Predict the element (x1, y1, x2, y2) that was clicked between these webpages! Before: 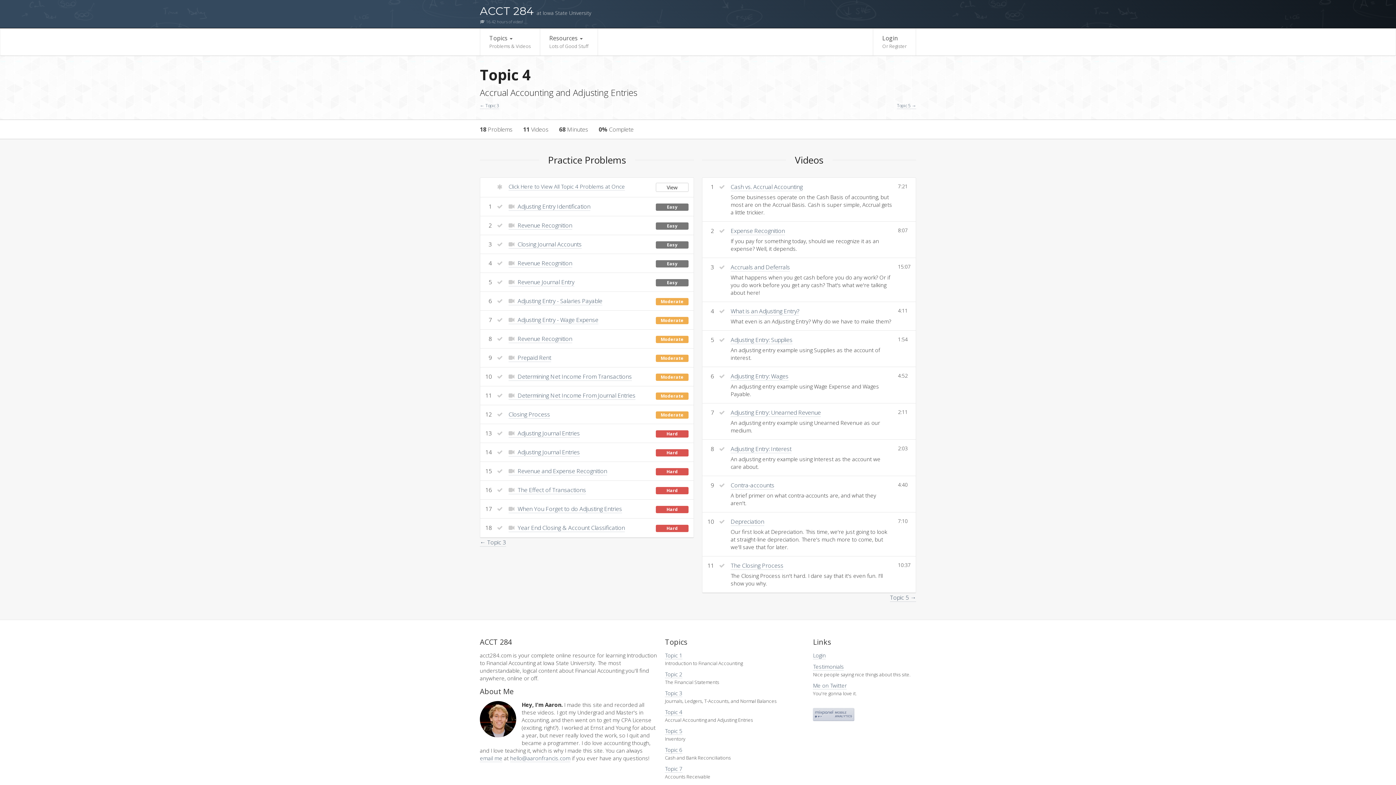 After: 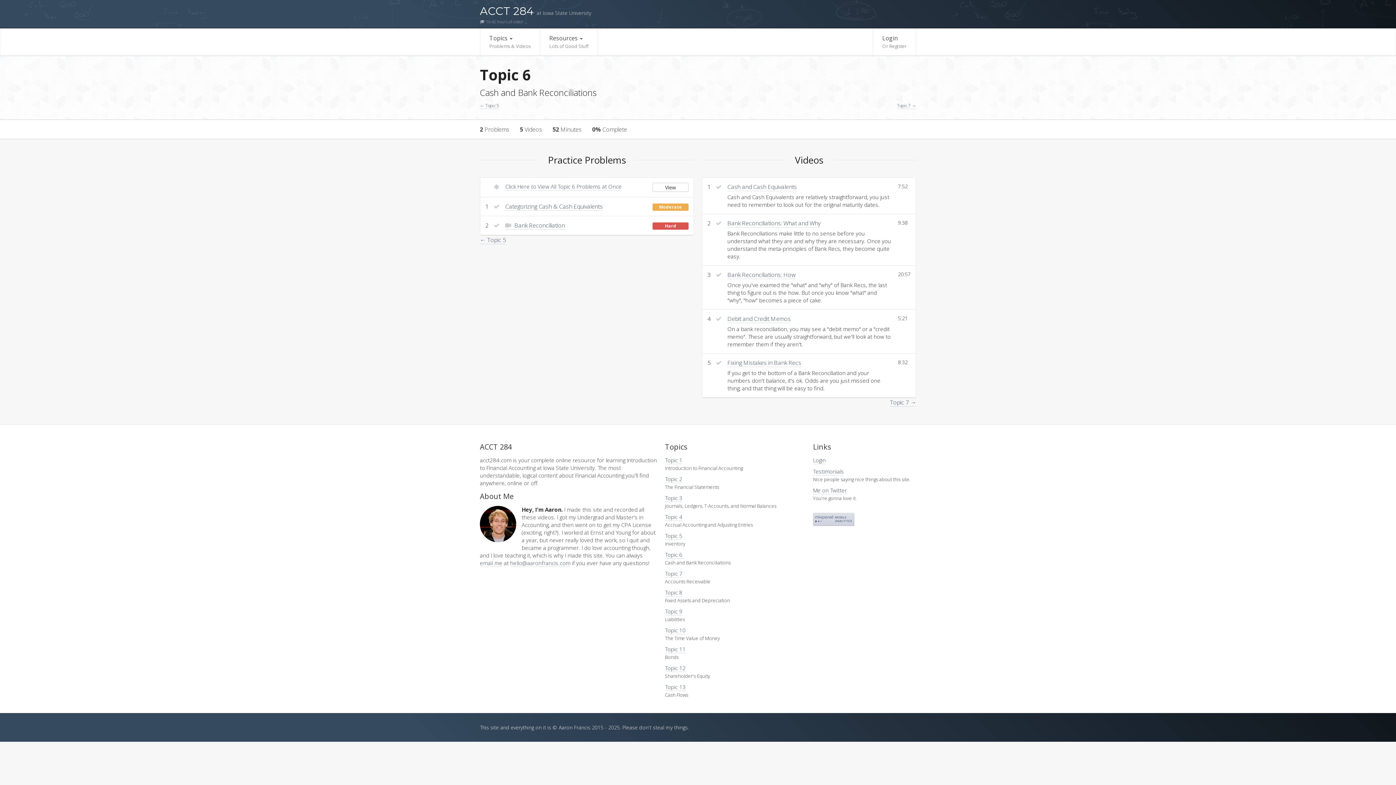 Action: bbox: (665, 746, 682, 754) label: Topic 6